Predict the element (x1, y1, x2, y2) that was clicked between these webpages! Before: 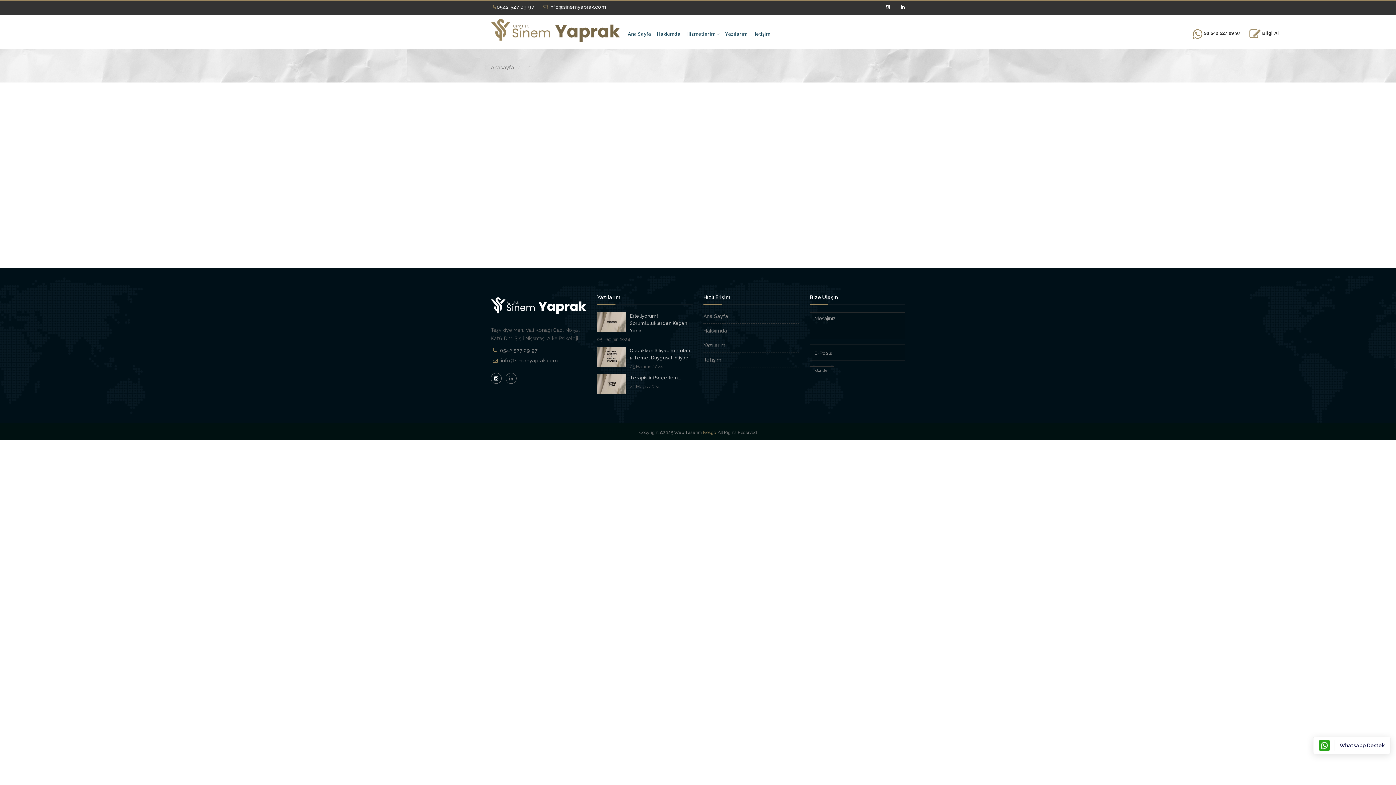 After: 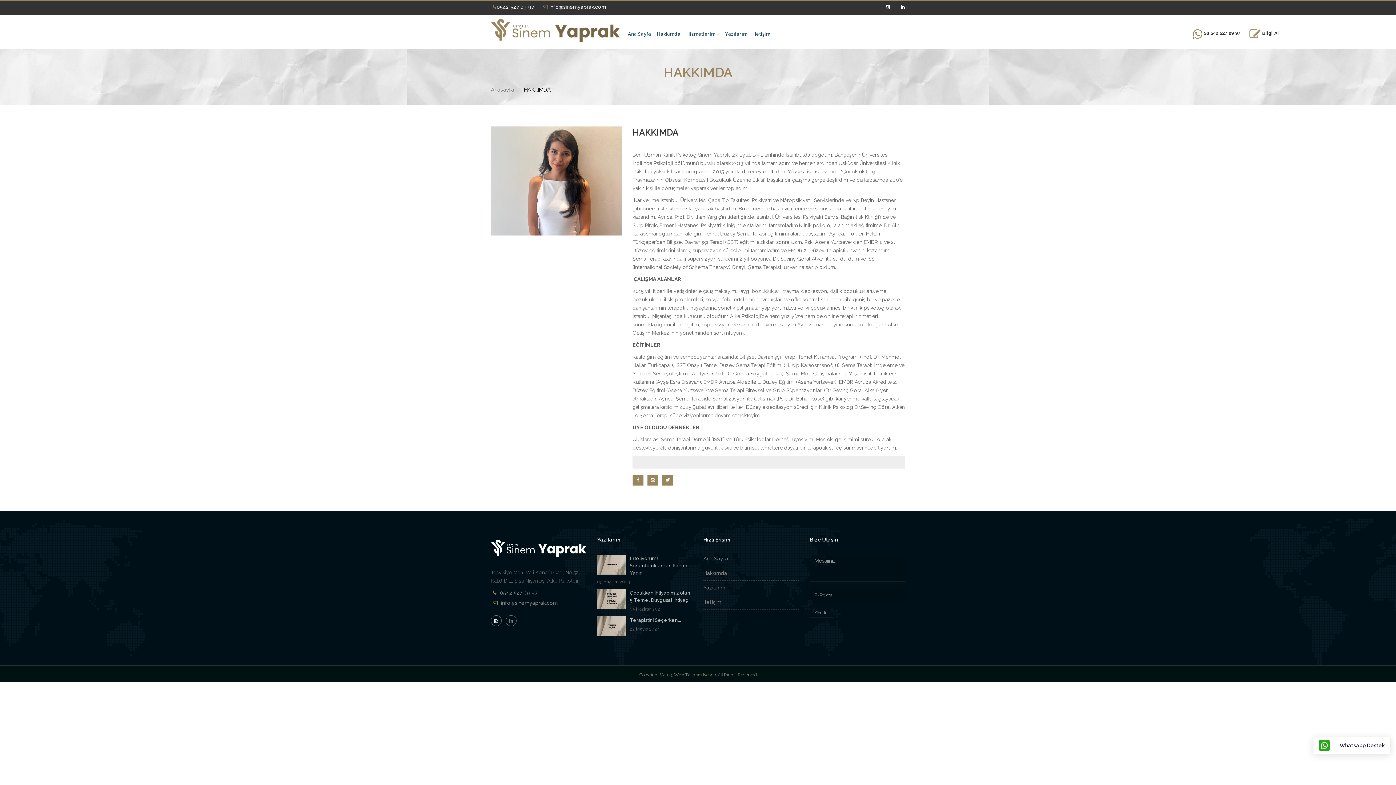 Action: label: Hakkımda bbox: (703, 328, 727, 333)